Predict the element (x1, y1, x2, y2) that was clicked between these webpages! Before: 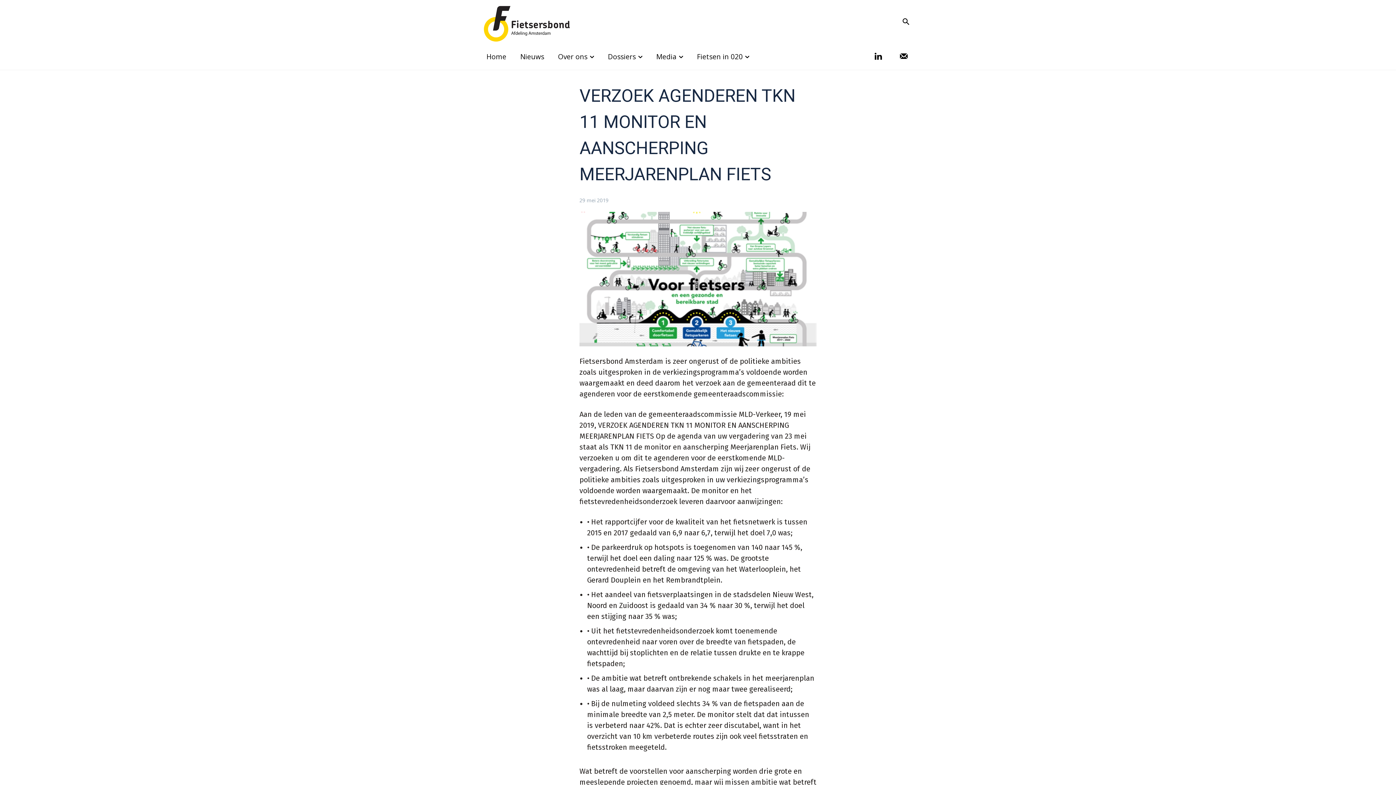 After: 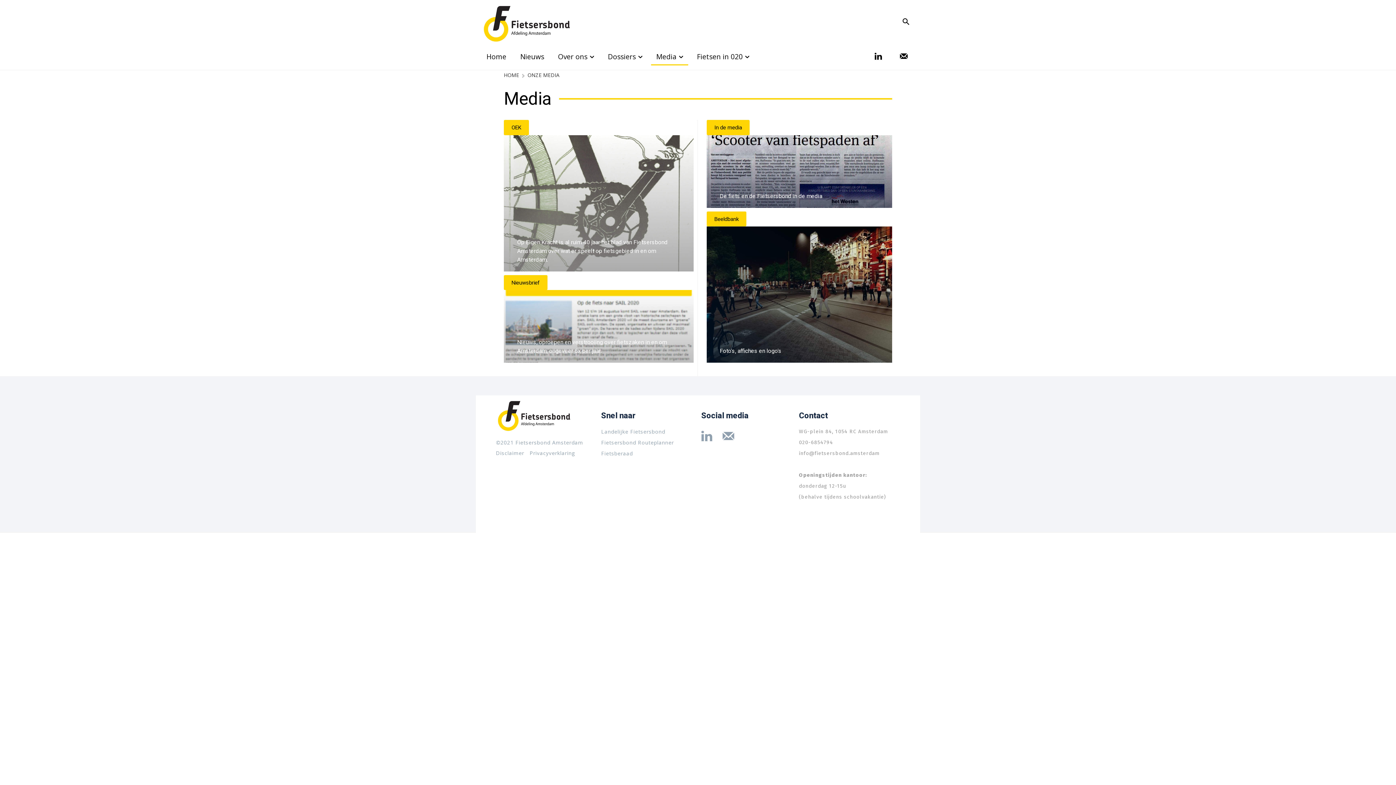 Action: bbox: (651, 48, 688, 65) label: Media